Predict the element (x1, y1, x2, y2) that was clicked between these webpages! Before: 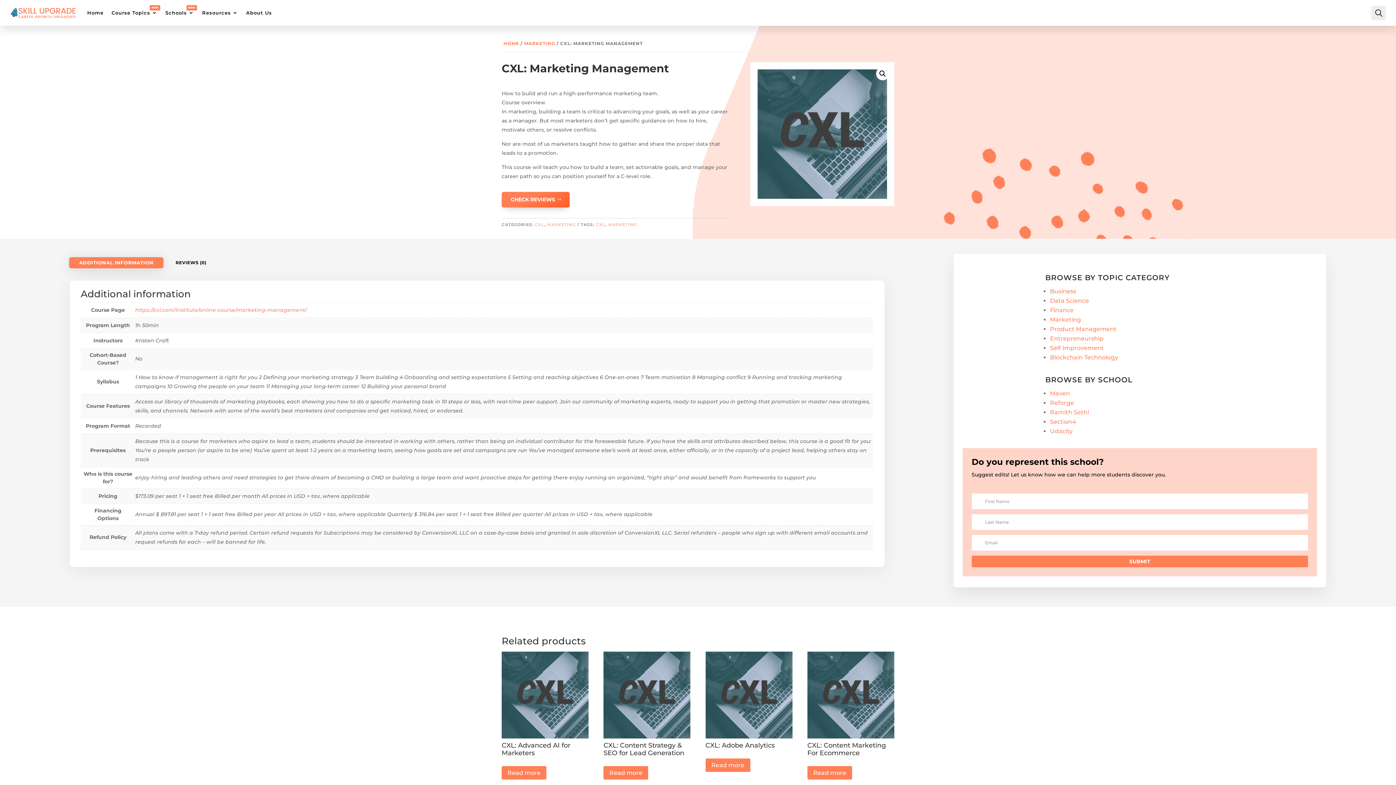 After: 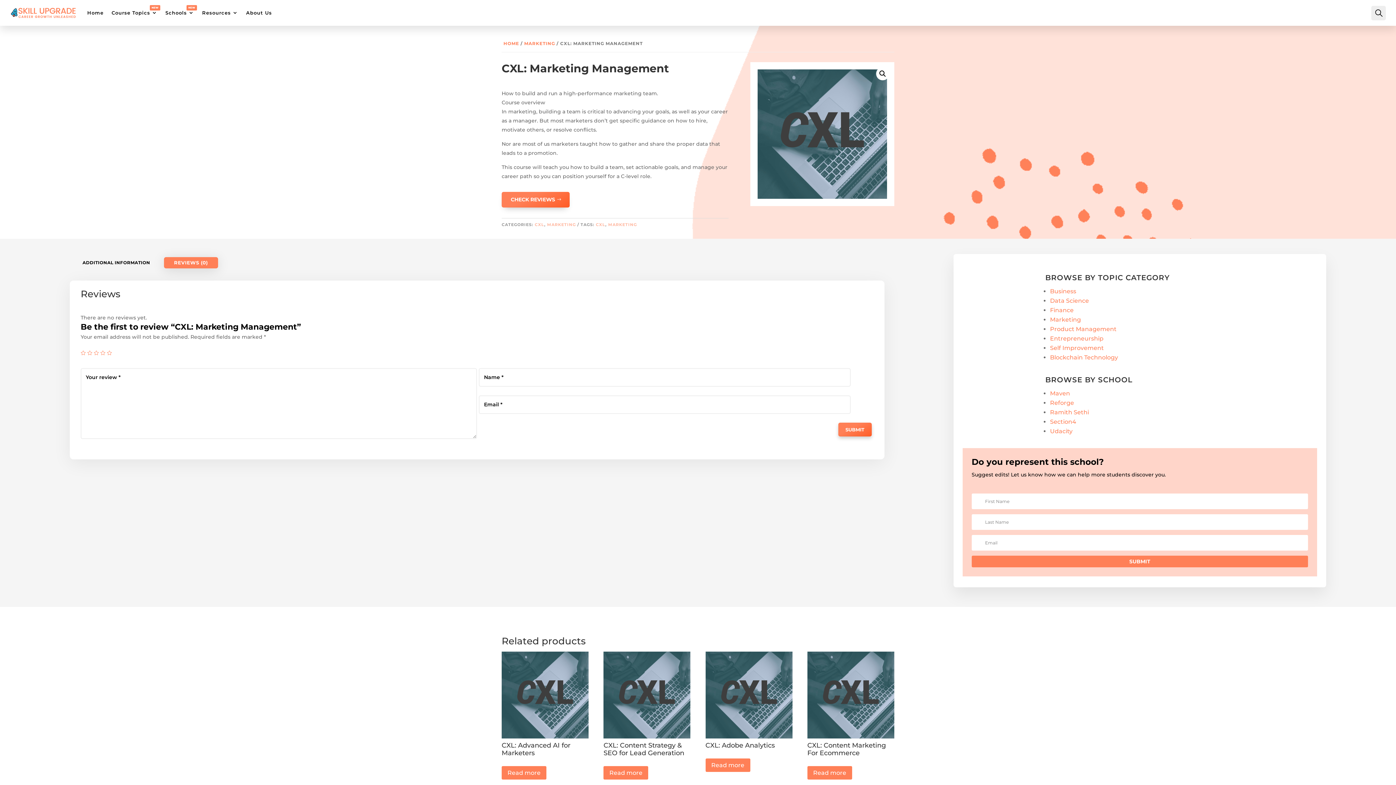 Action: bbox: (166, 257, 215, 268) label: REVIEWS (0)